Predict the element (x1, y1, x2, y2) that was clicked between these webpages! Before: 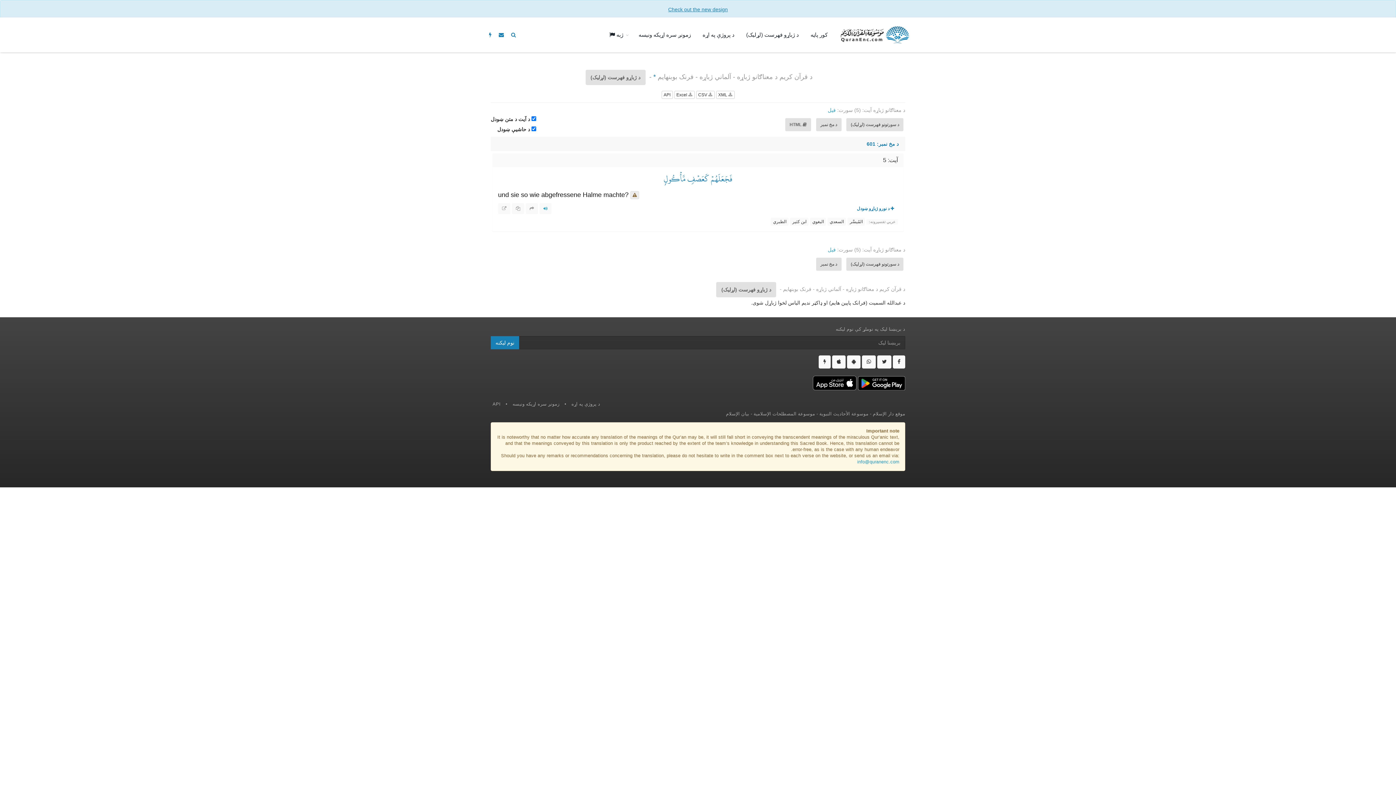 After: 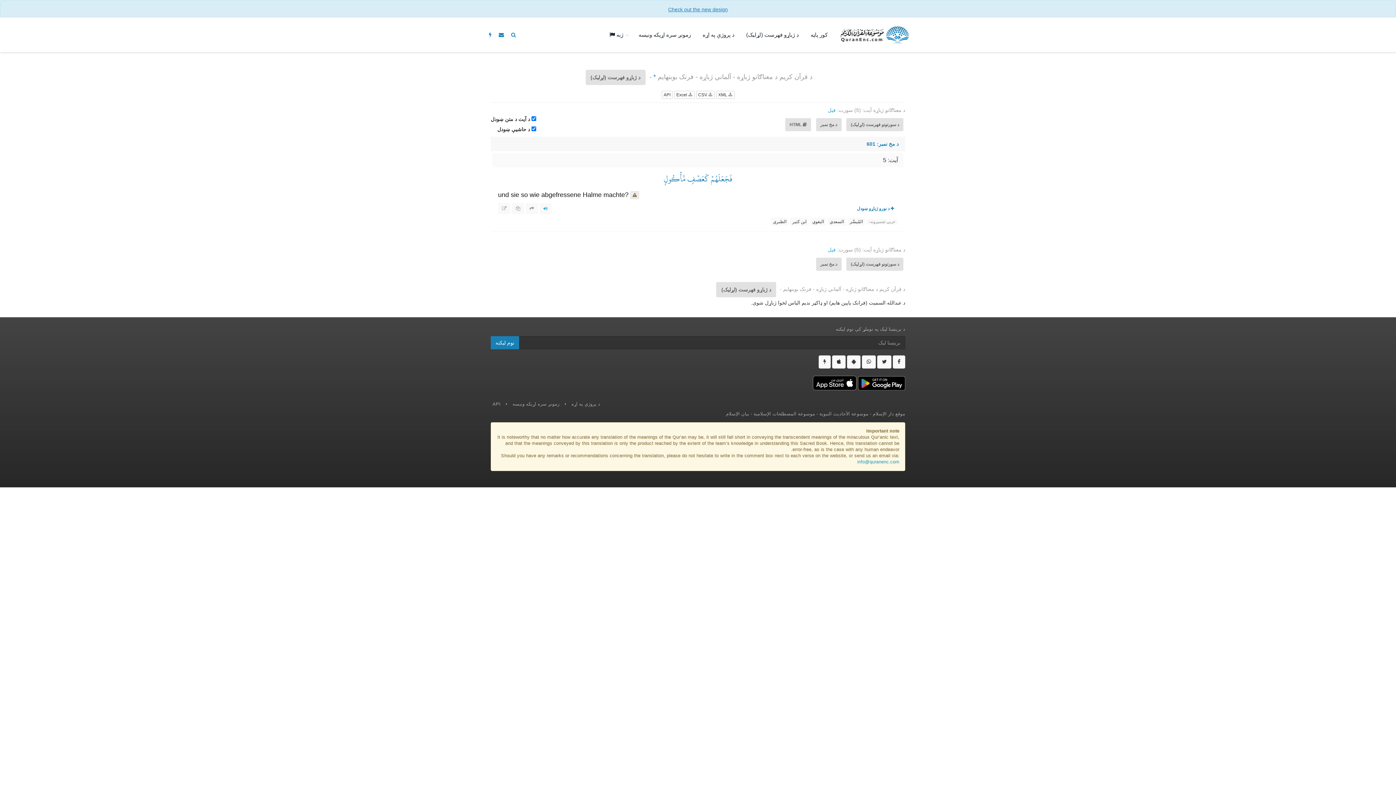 Action: label: info@quranenc.com bbox: (857, 459, 899, 464)